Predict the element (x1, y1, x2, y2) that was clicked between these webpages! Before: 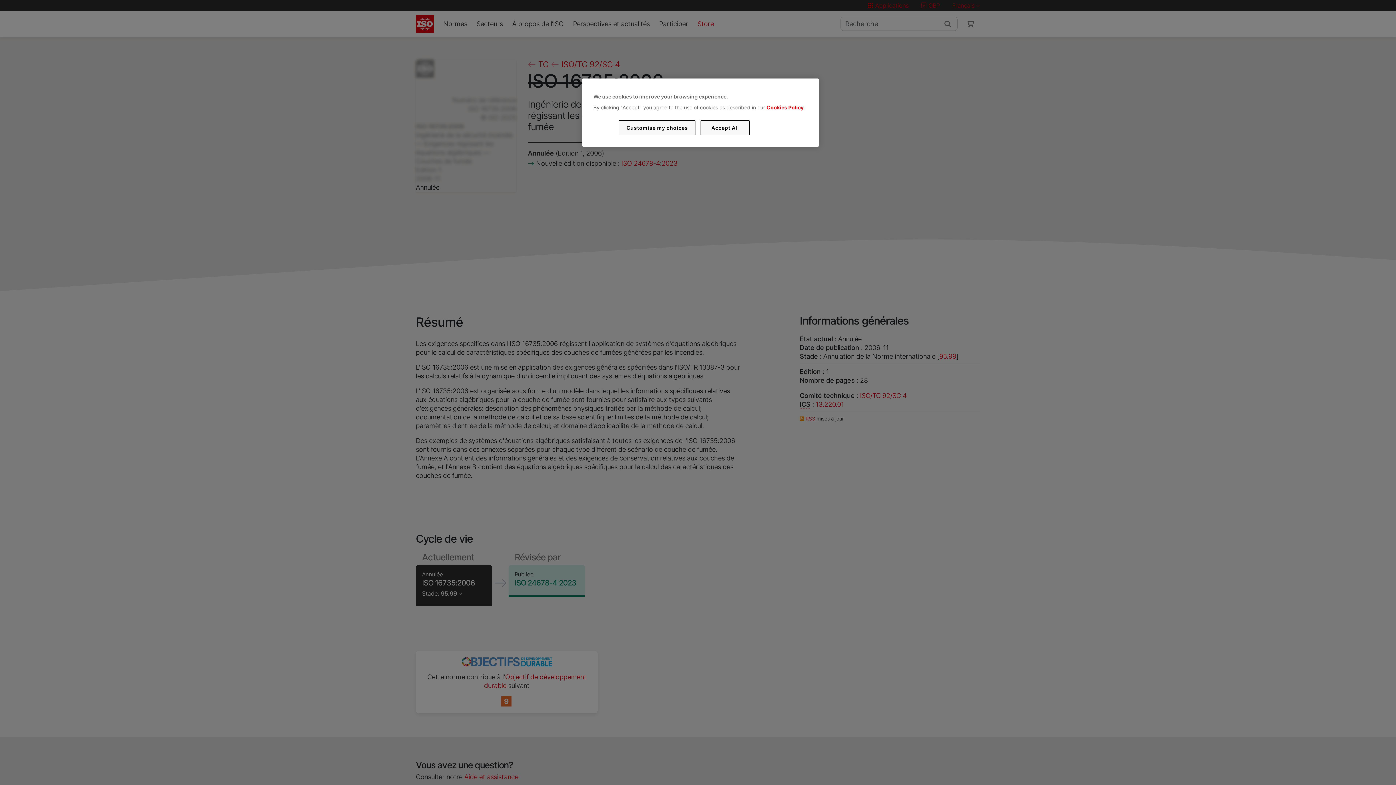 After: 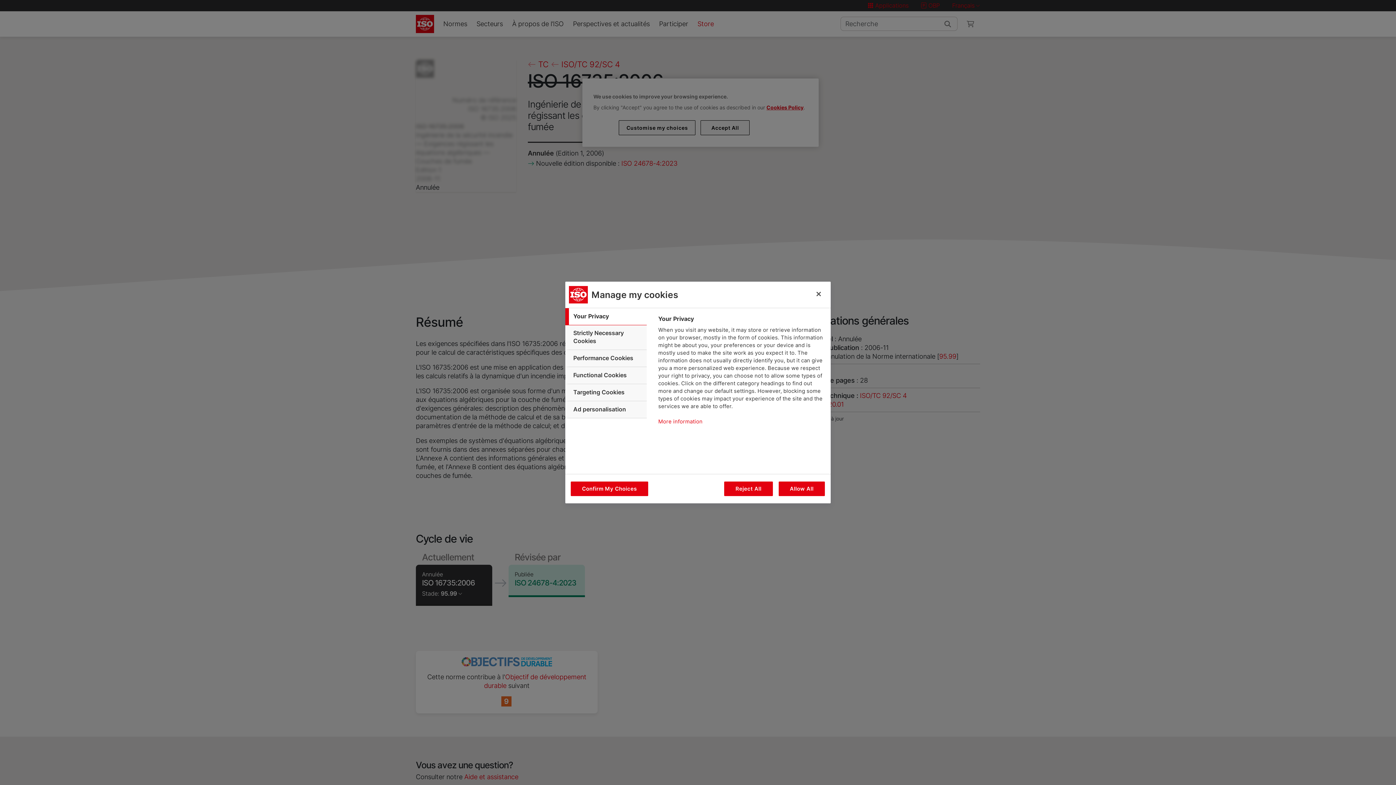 Action: label: Customise my choices bbox: (619, 120, 695, 135)